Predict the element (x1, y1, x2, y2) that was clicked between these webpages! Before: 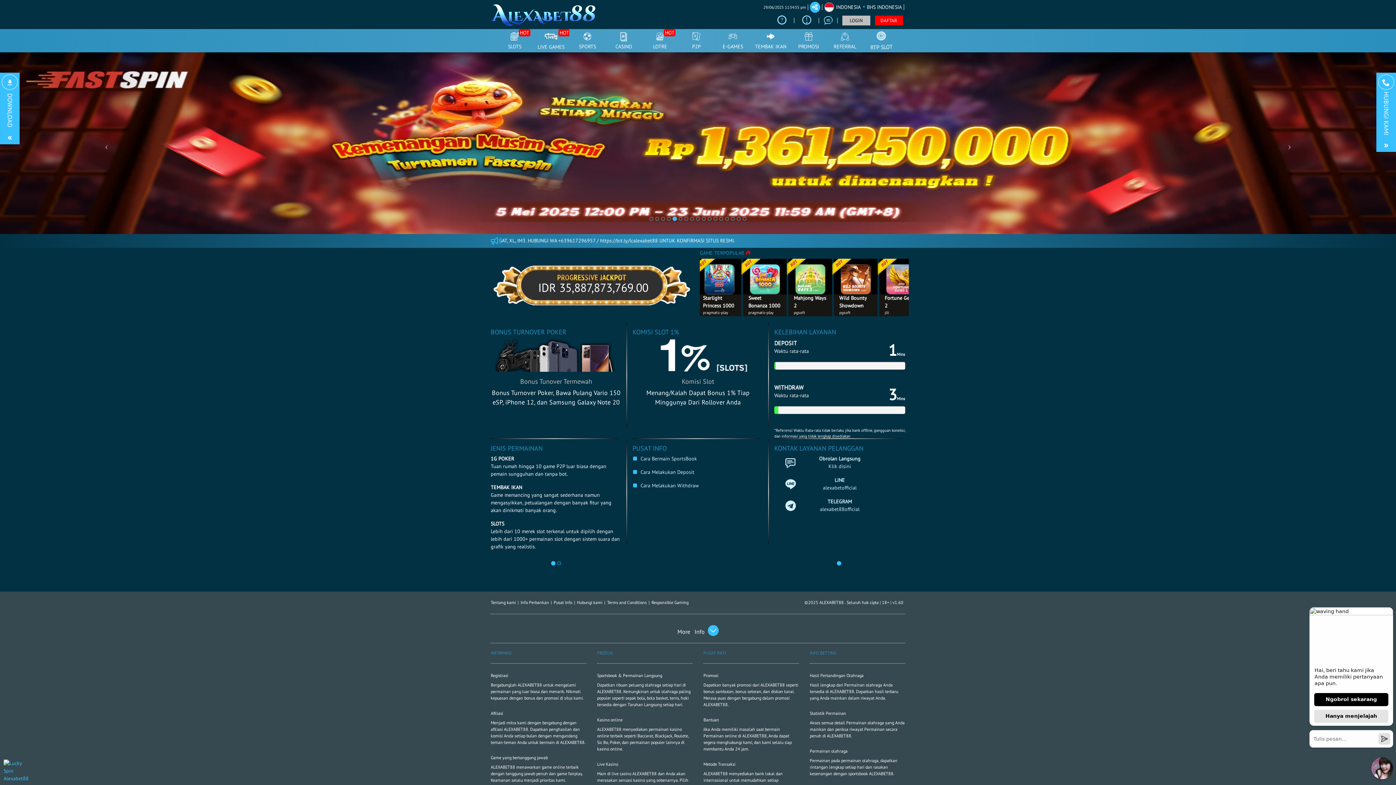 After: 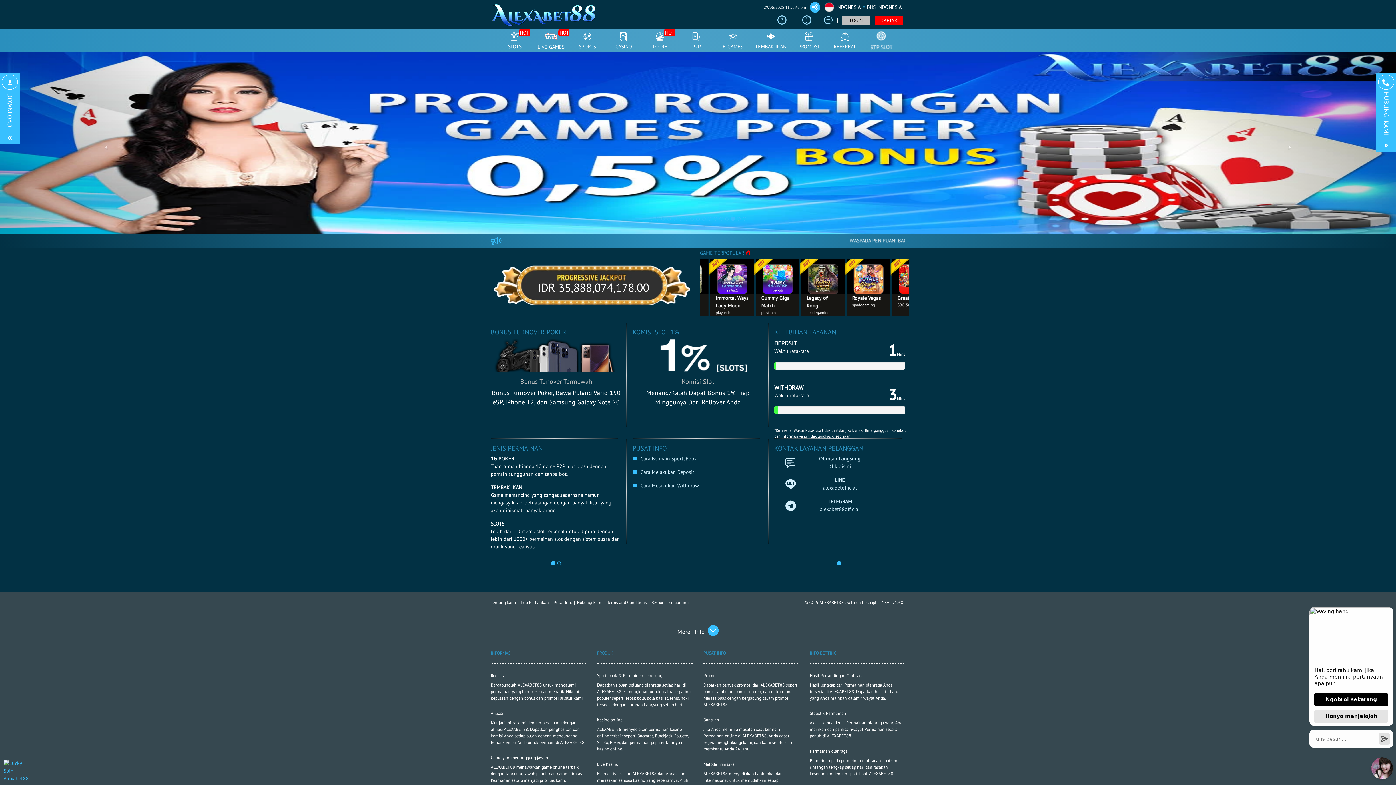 Action: bbox: (774, 455, 905, 470) label: Obrolan Langsung
Klik disini